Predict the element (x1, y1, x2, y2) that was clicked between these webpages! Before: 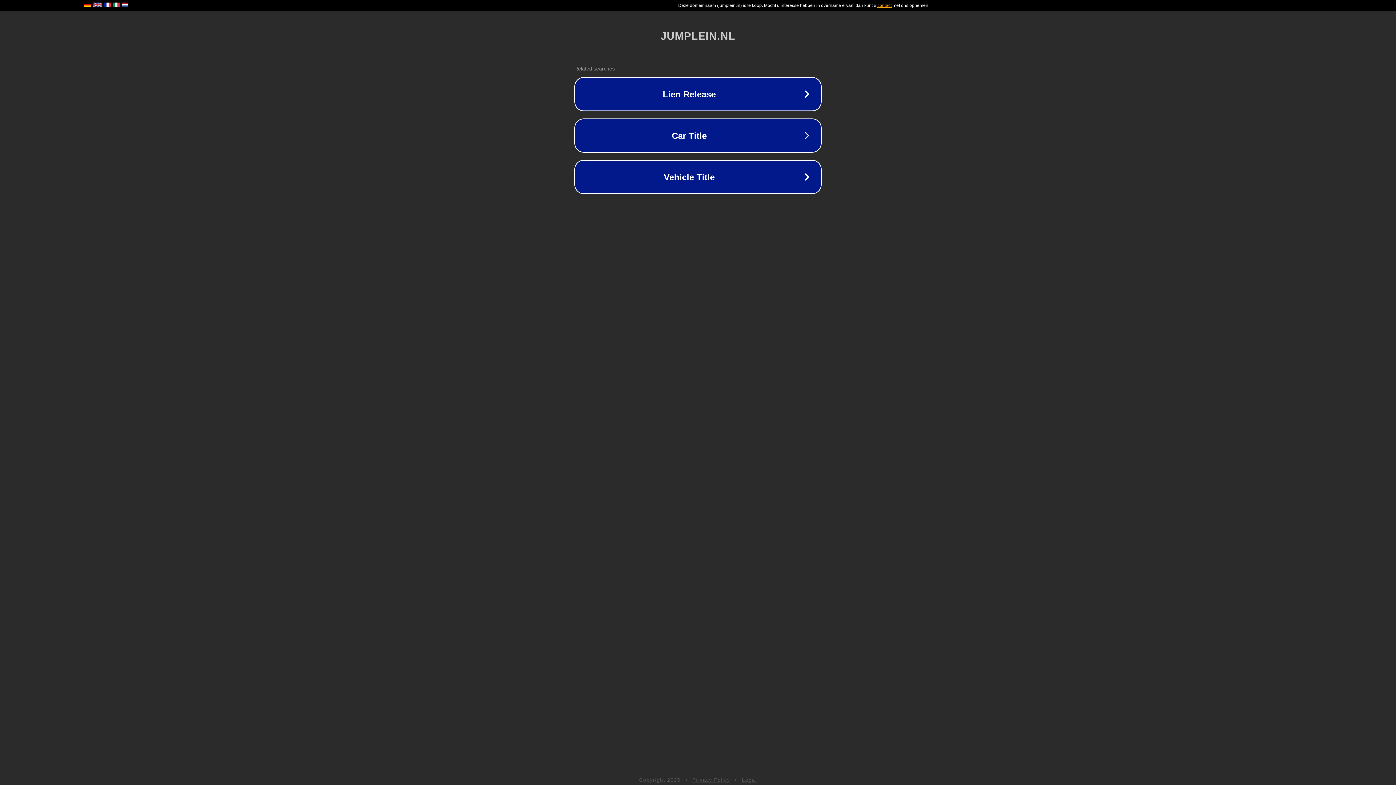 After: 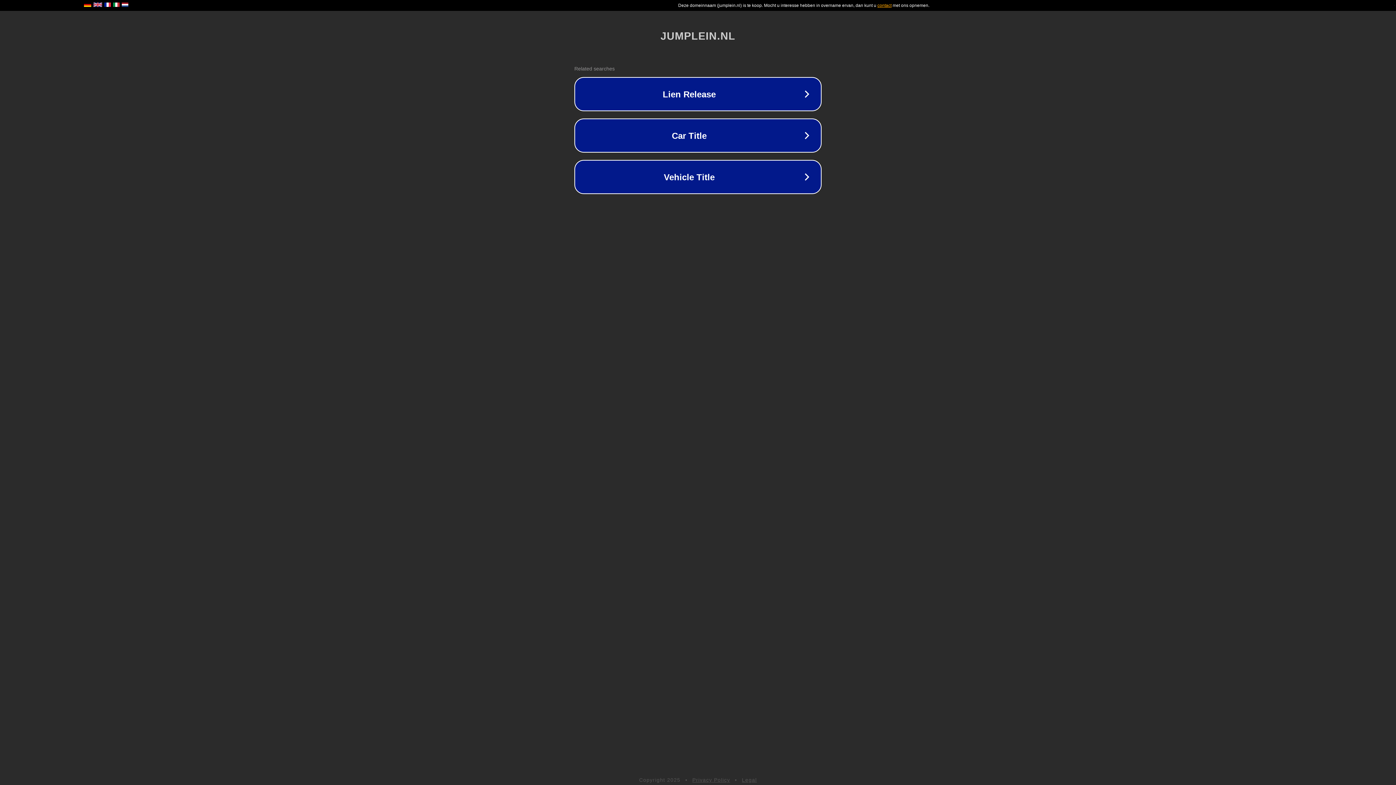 Action: label: Privacy Policy bbox: (692, 777, 730, 783)